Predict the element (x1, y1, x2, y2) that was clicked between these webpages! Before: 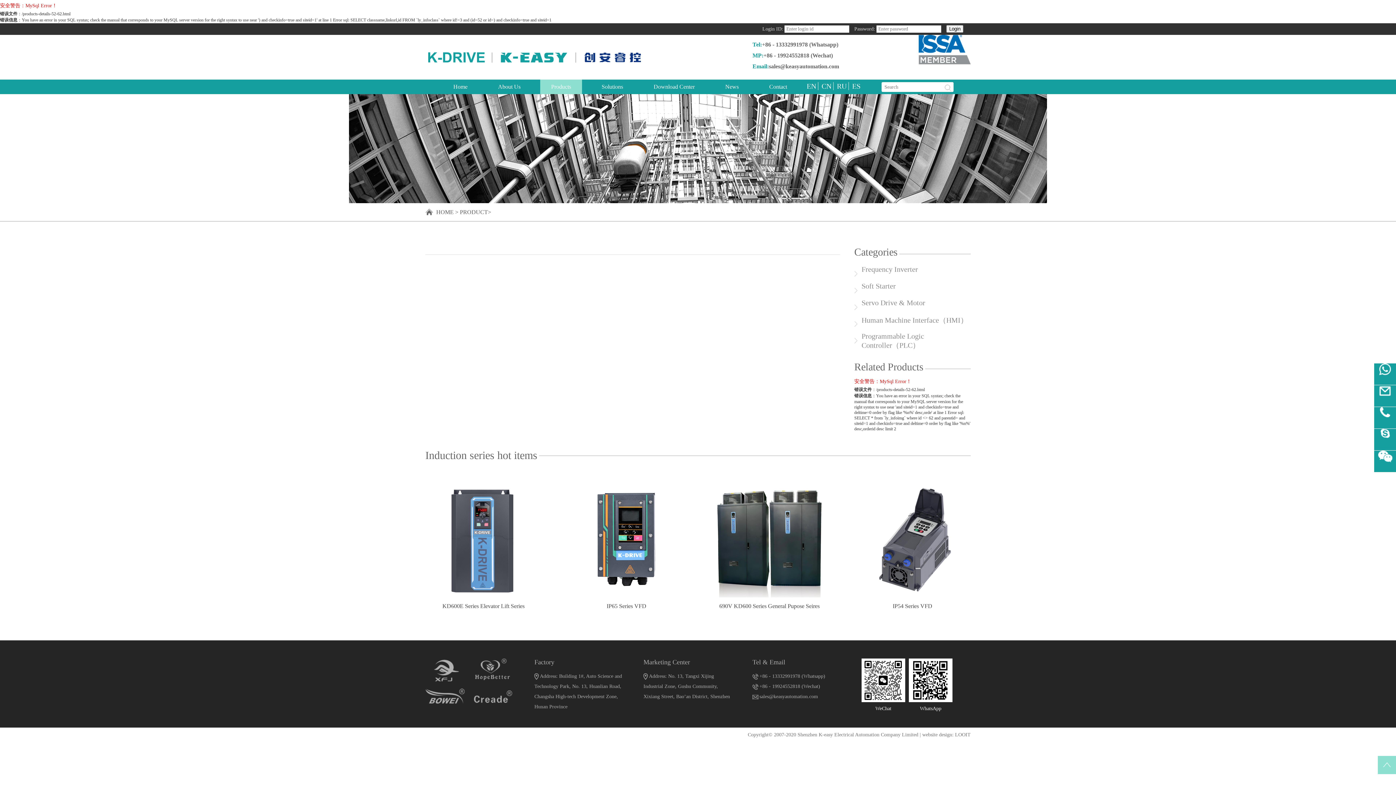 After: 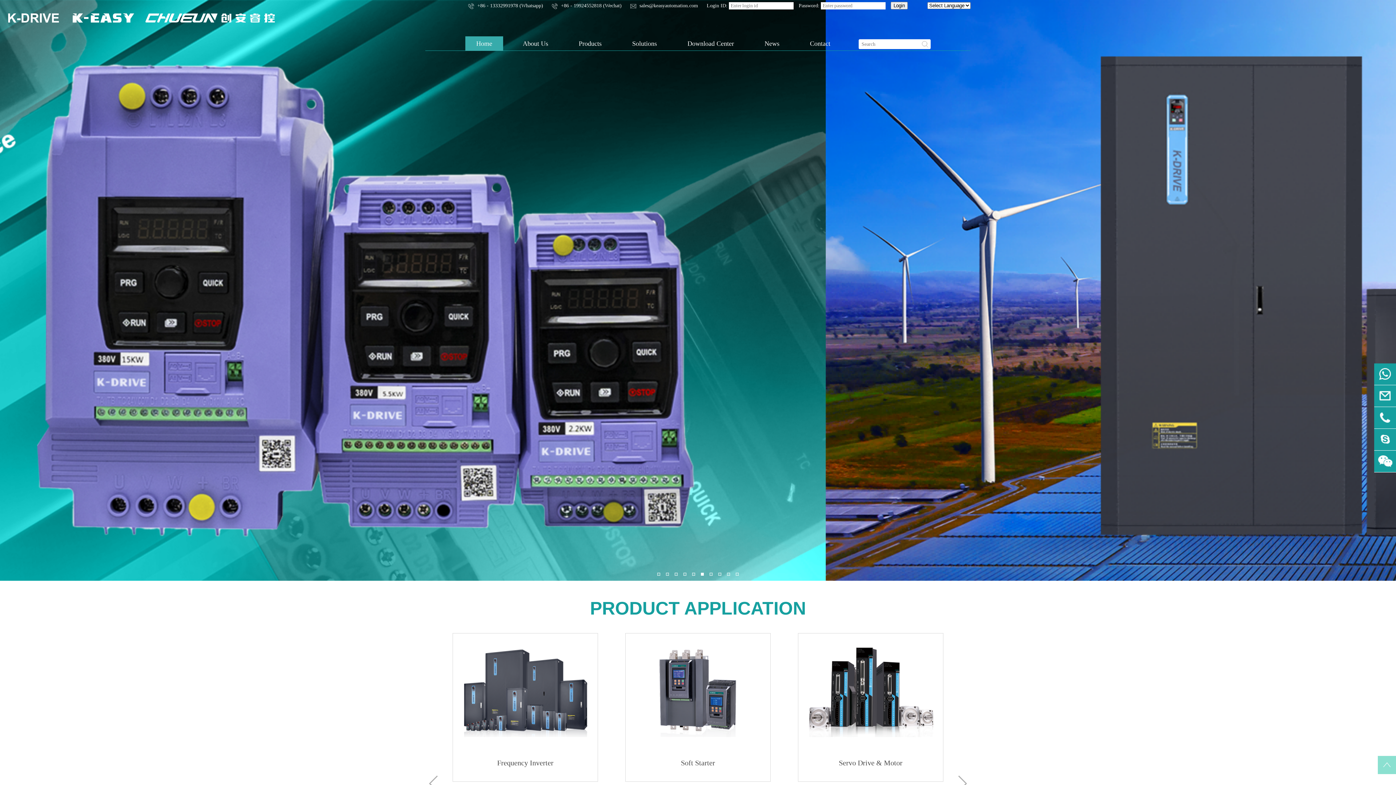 Action: label: EN bbox: (806, 82, 818, 90)